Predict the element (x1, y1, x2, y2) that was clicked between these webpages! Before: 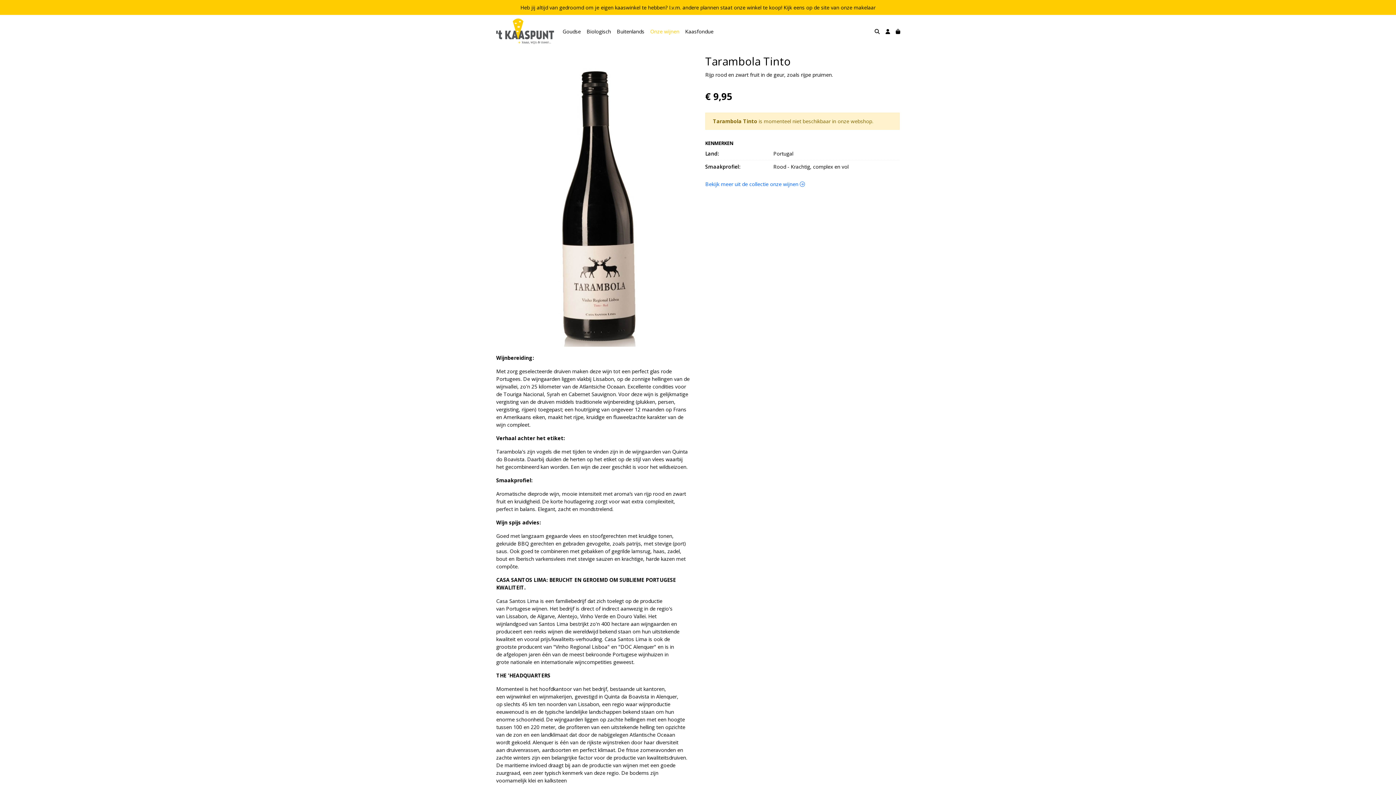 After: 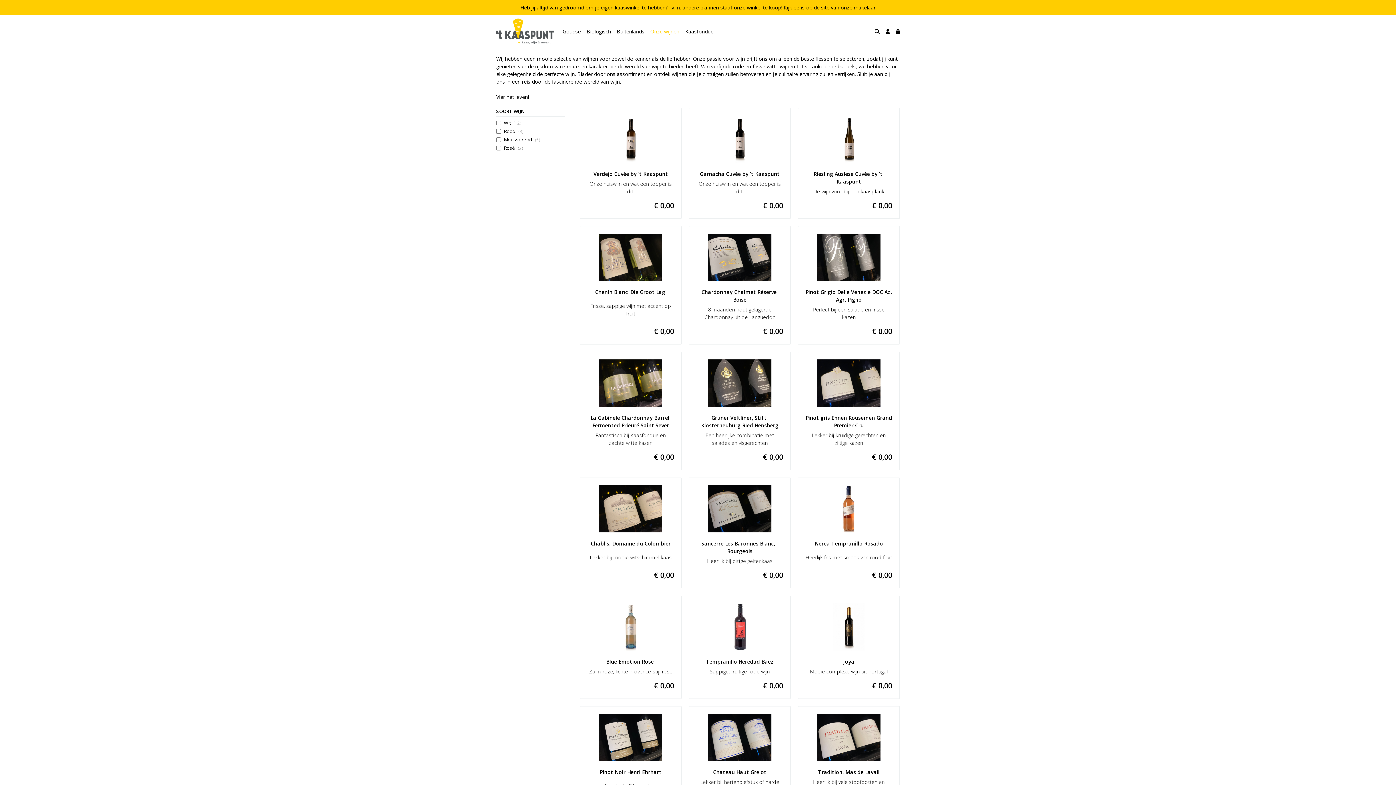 Action: bbox: (647, 24, 682, 38) label: Onze wijnen